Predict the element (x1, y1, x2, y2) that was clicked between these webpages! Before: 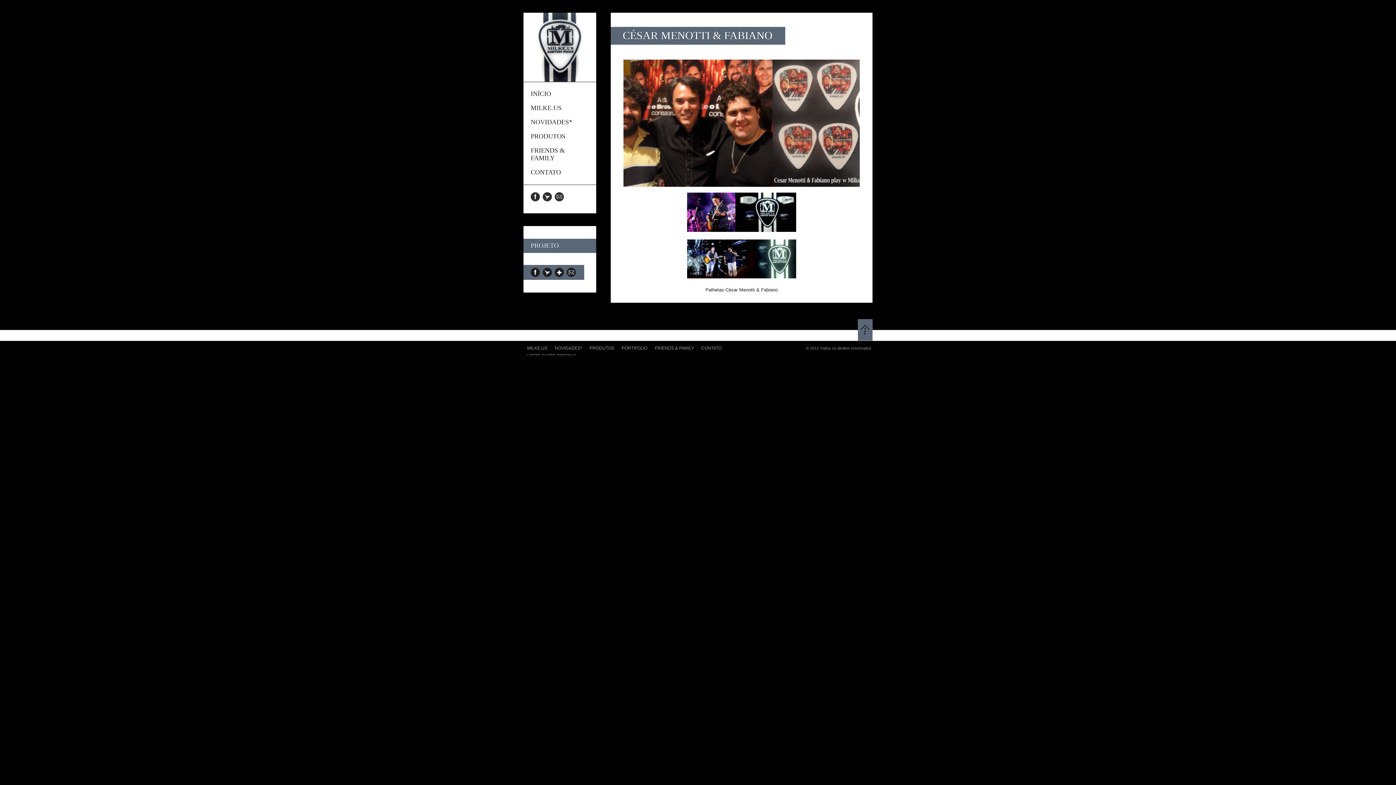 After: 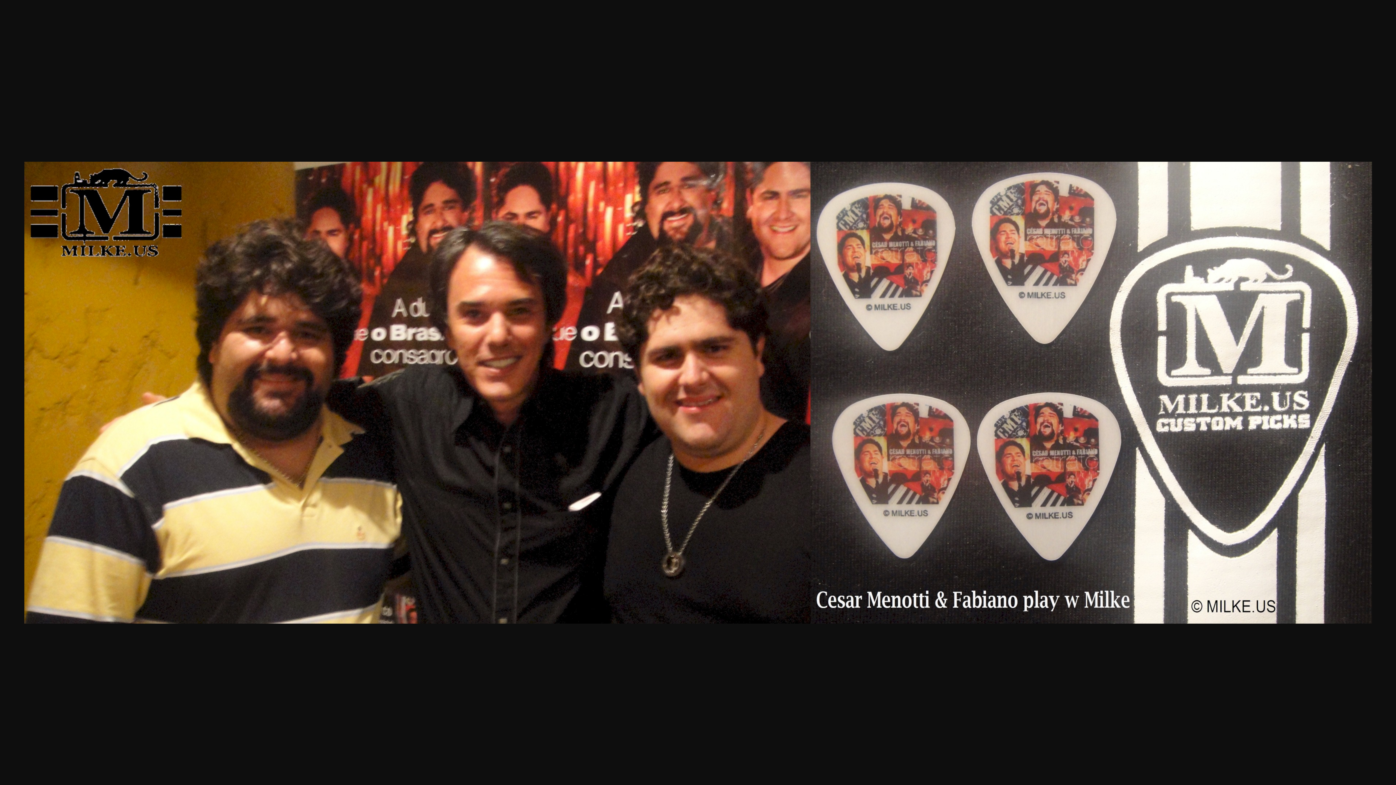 Action: bbox: (623, 182, 860, 188)